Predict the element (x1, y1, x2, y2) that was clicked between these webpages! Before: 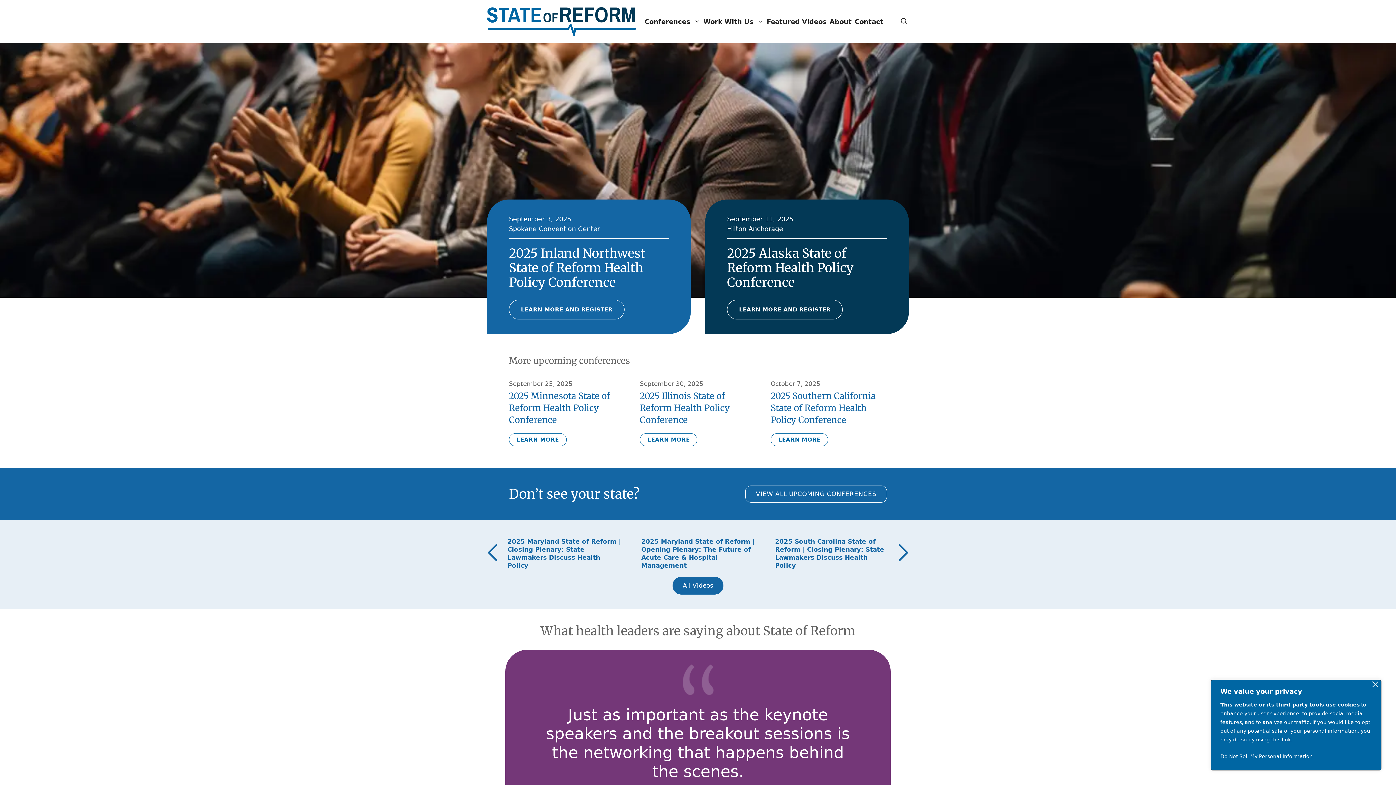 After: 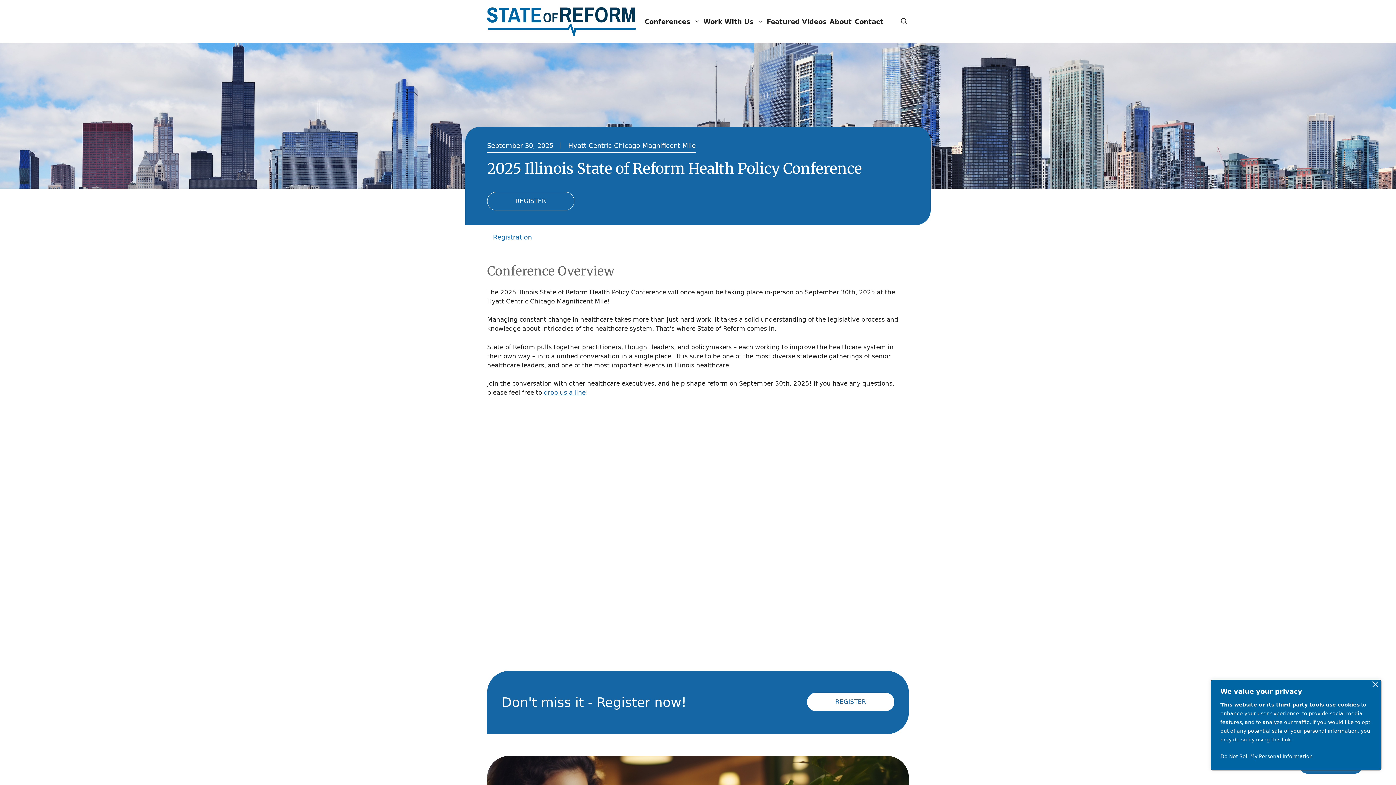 Action: label: LEARN MORE bbox: (639, 433, 697, 446)